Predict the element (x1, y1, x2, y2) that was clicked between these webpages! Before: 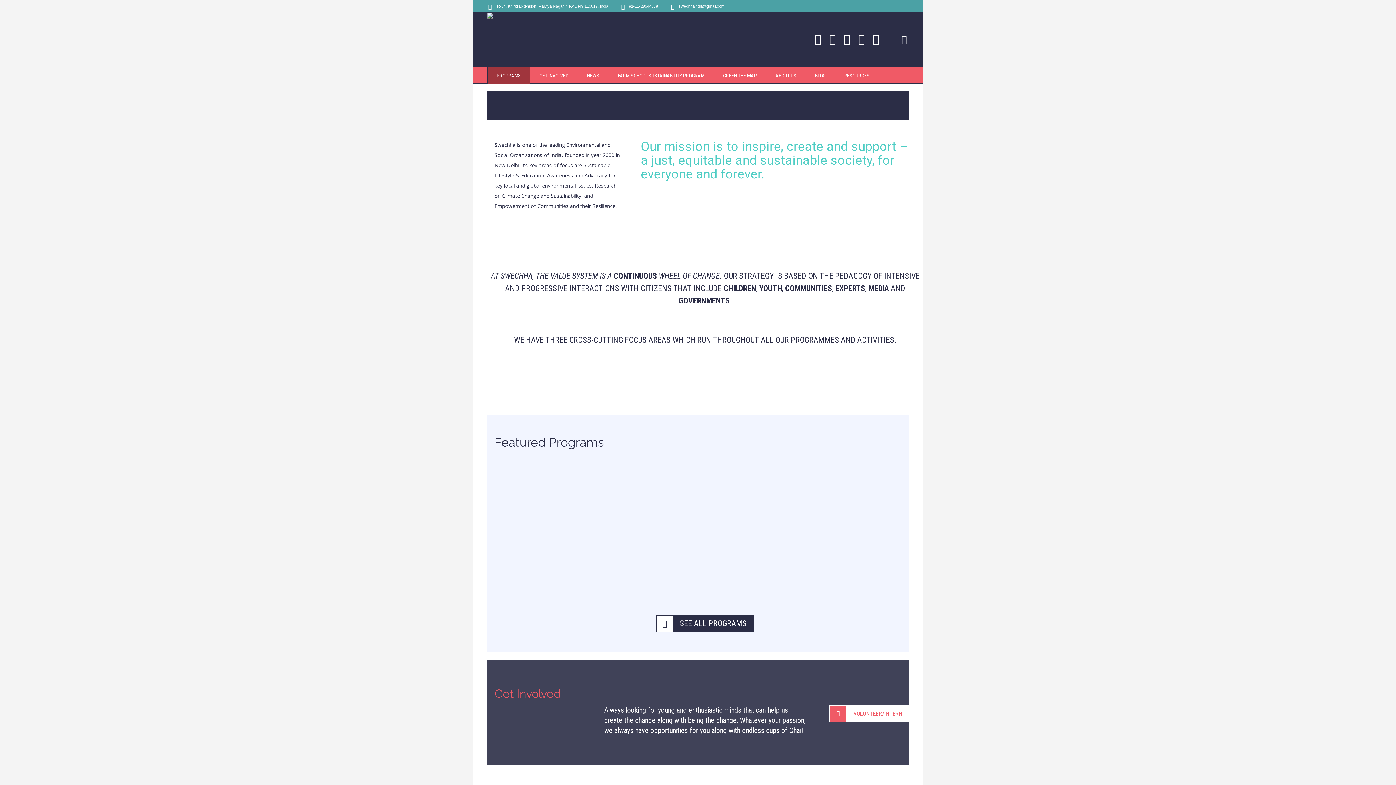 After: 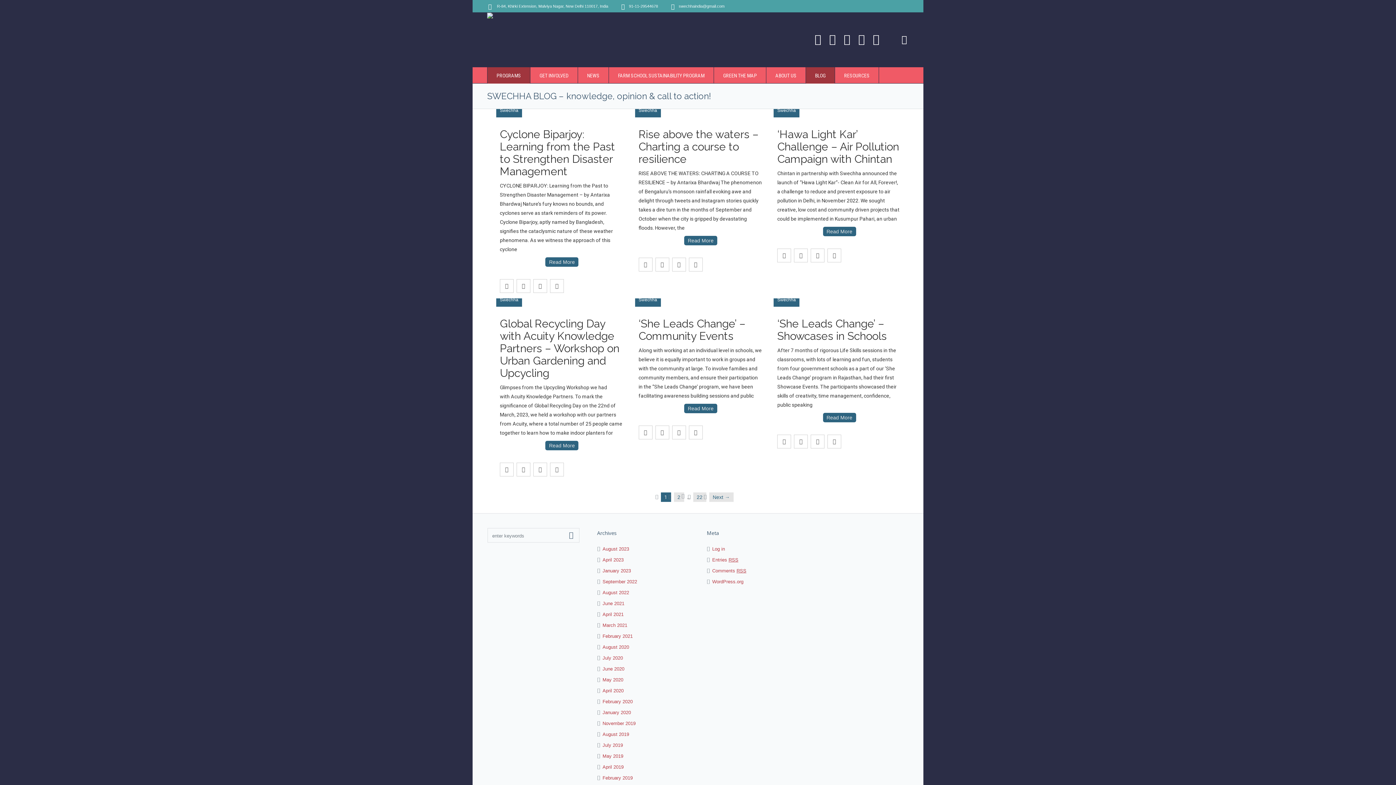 Action: label: BLOG bbox: (806, 67, 835, 83)